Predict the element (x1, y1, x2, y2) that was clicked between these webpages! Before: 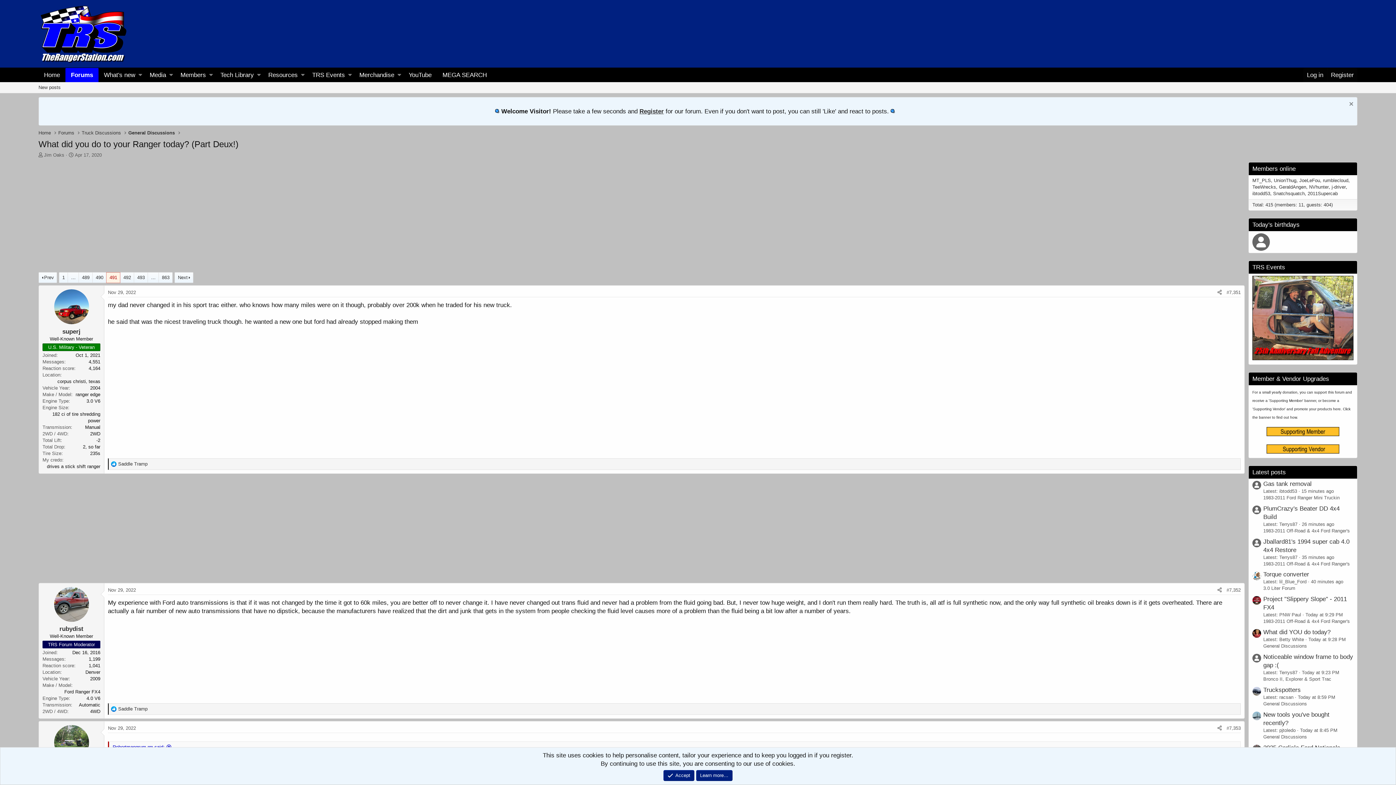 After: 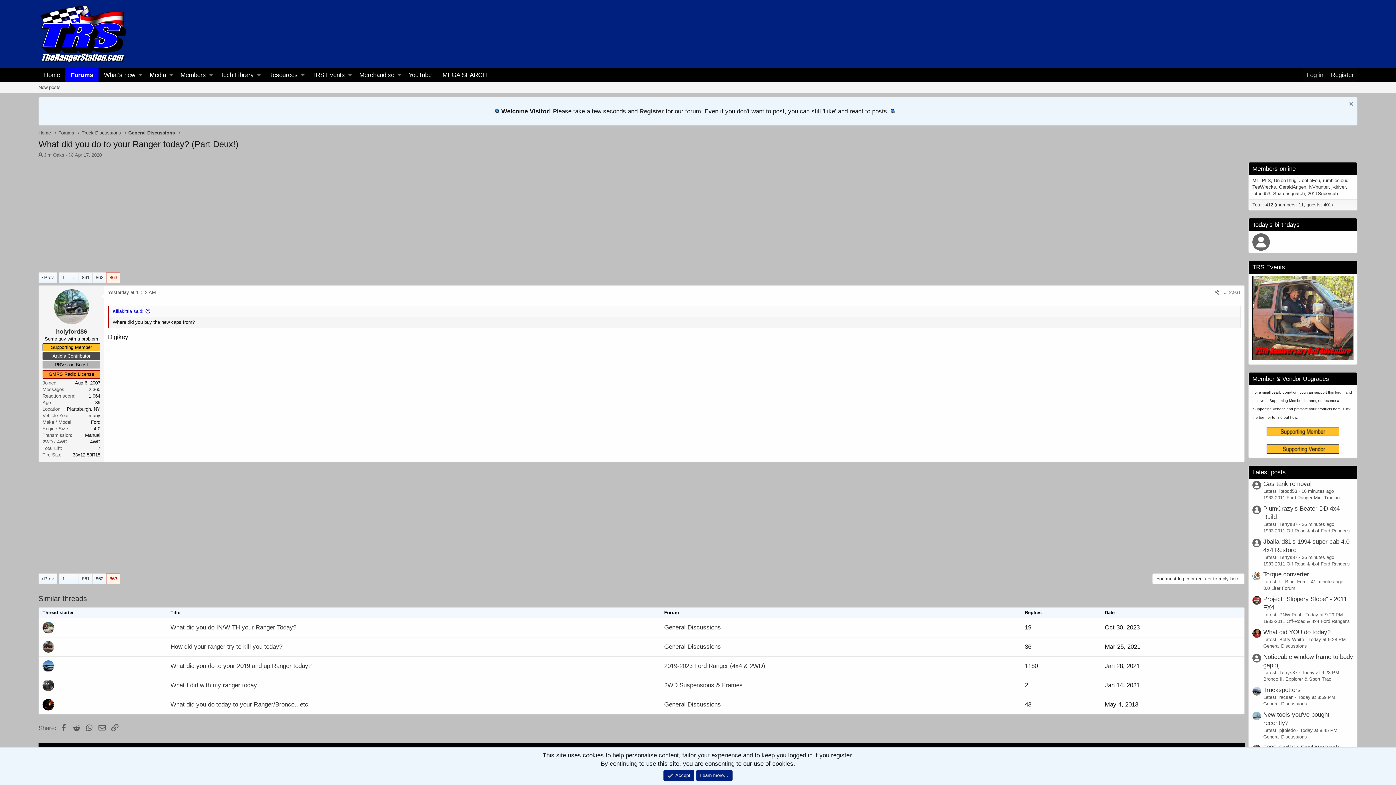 Action: label: 863 bbox: (159, 272, 172, 282)